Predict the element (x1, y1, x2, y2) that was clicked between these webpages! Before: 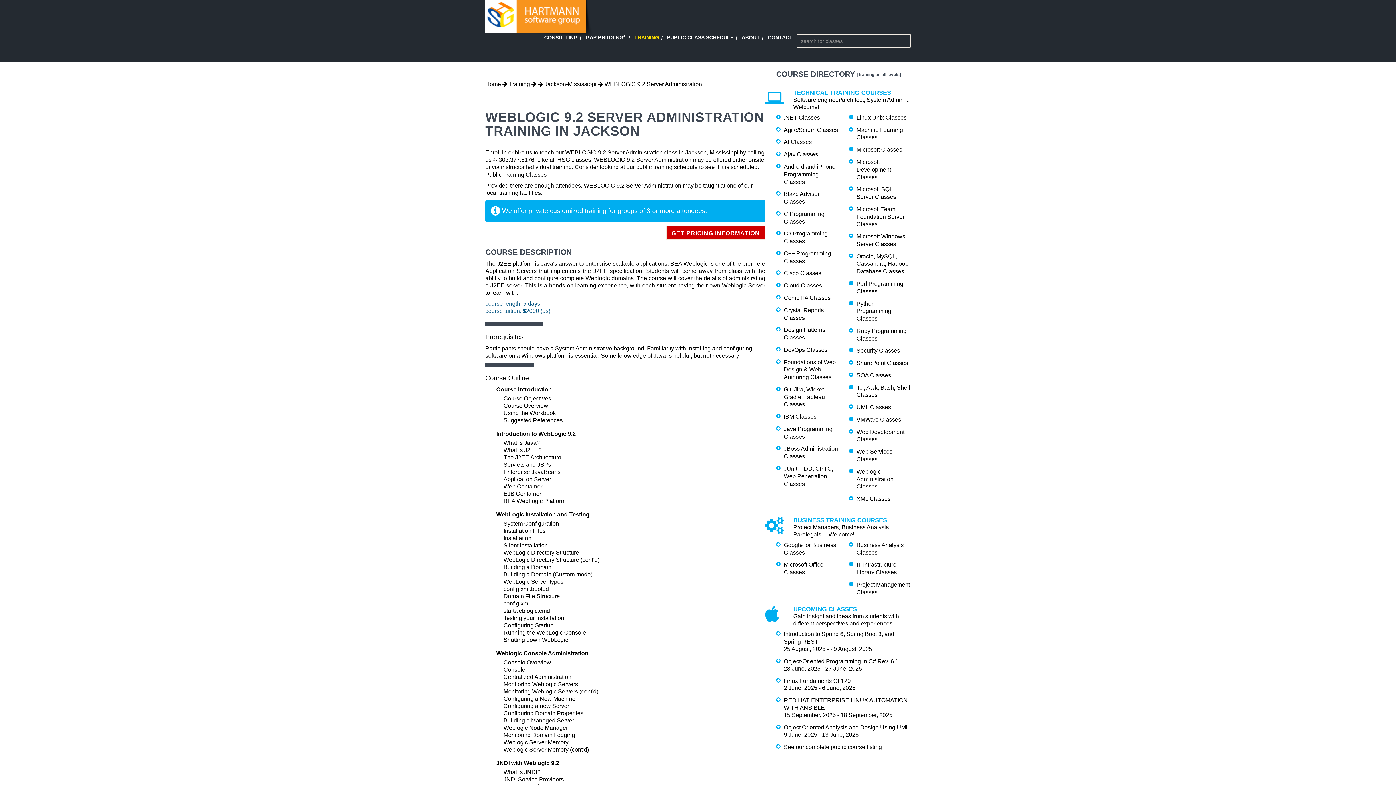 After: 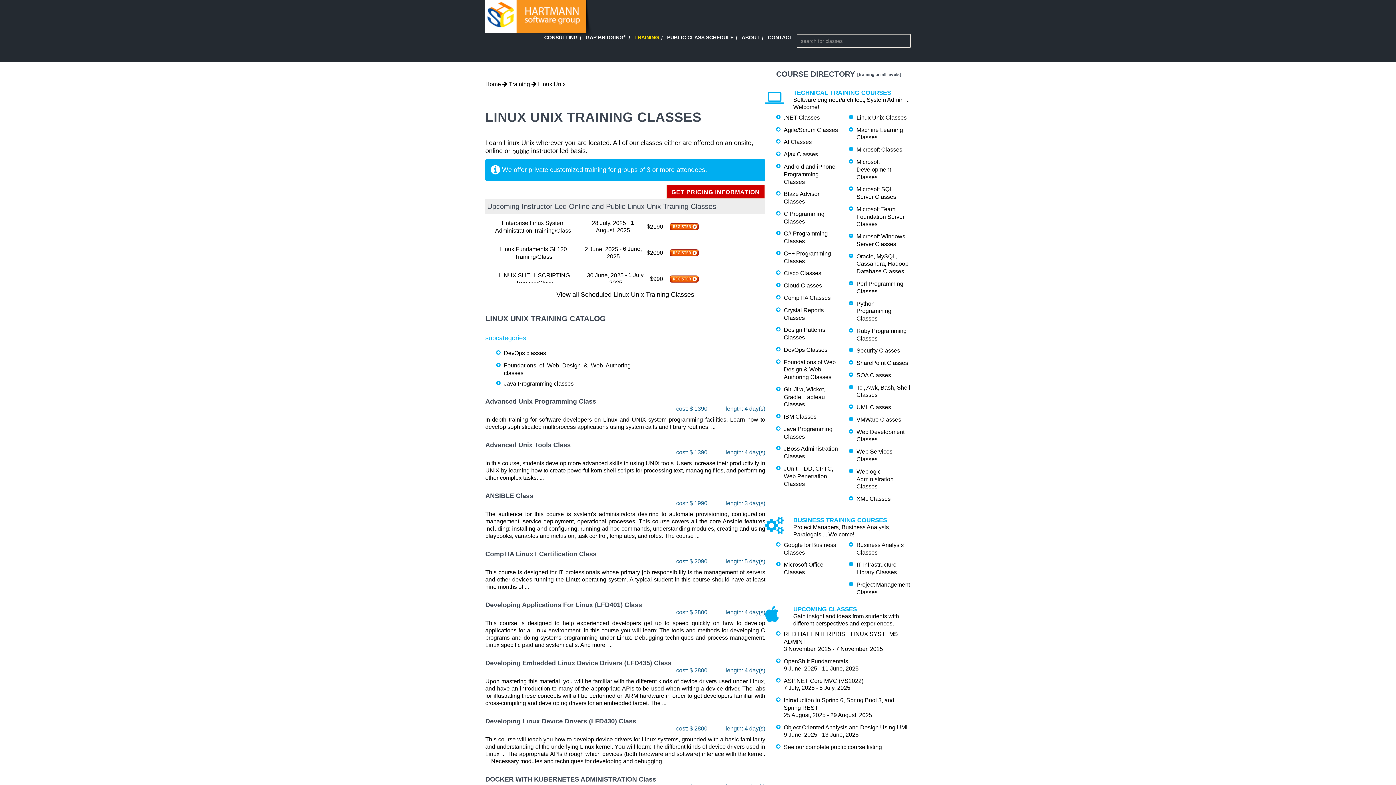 Action: bbox: (856, 114, 906, 120) label: Linux Unix Classes